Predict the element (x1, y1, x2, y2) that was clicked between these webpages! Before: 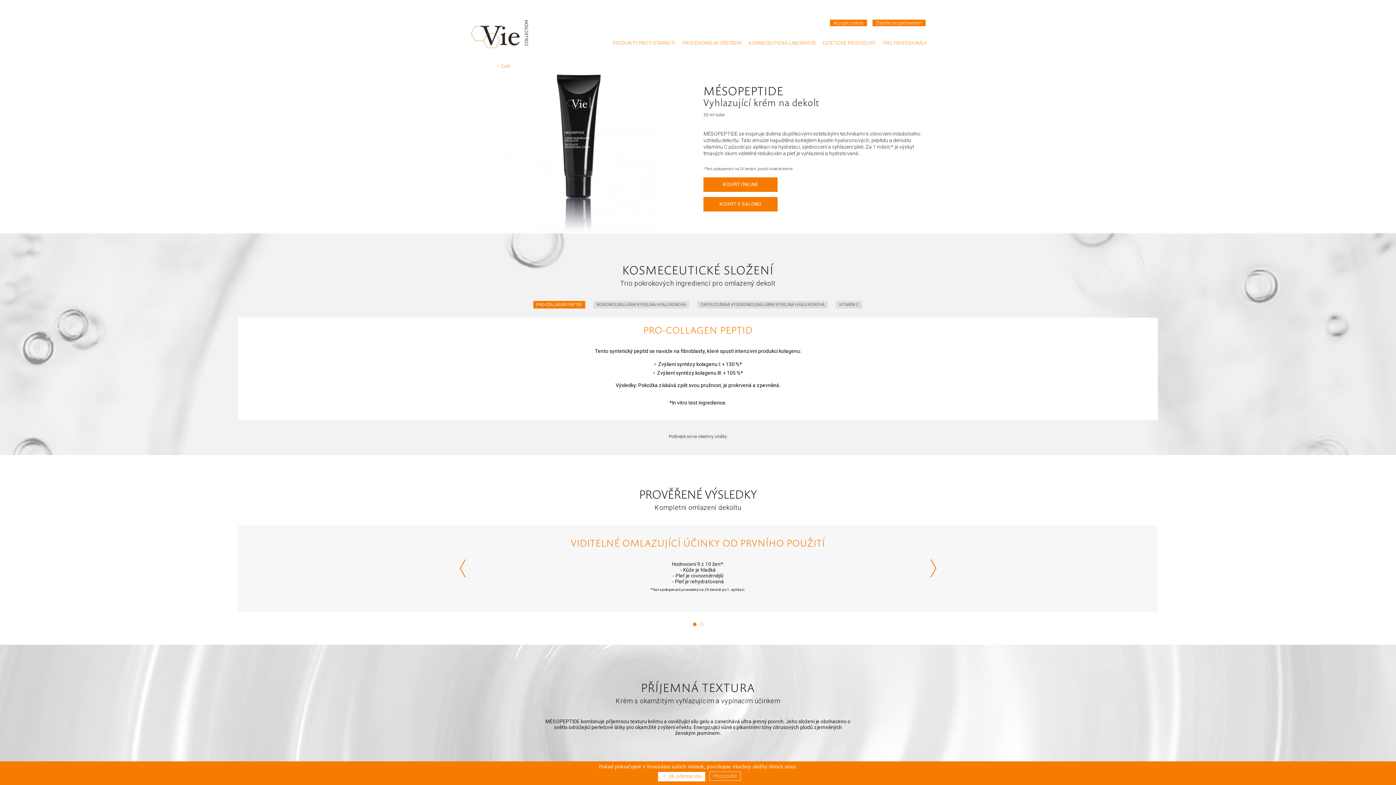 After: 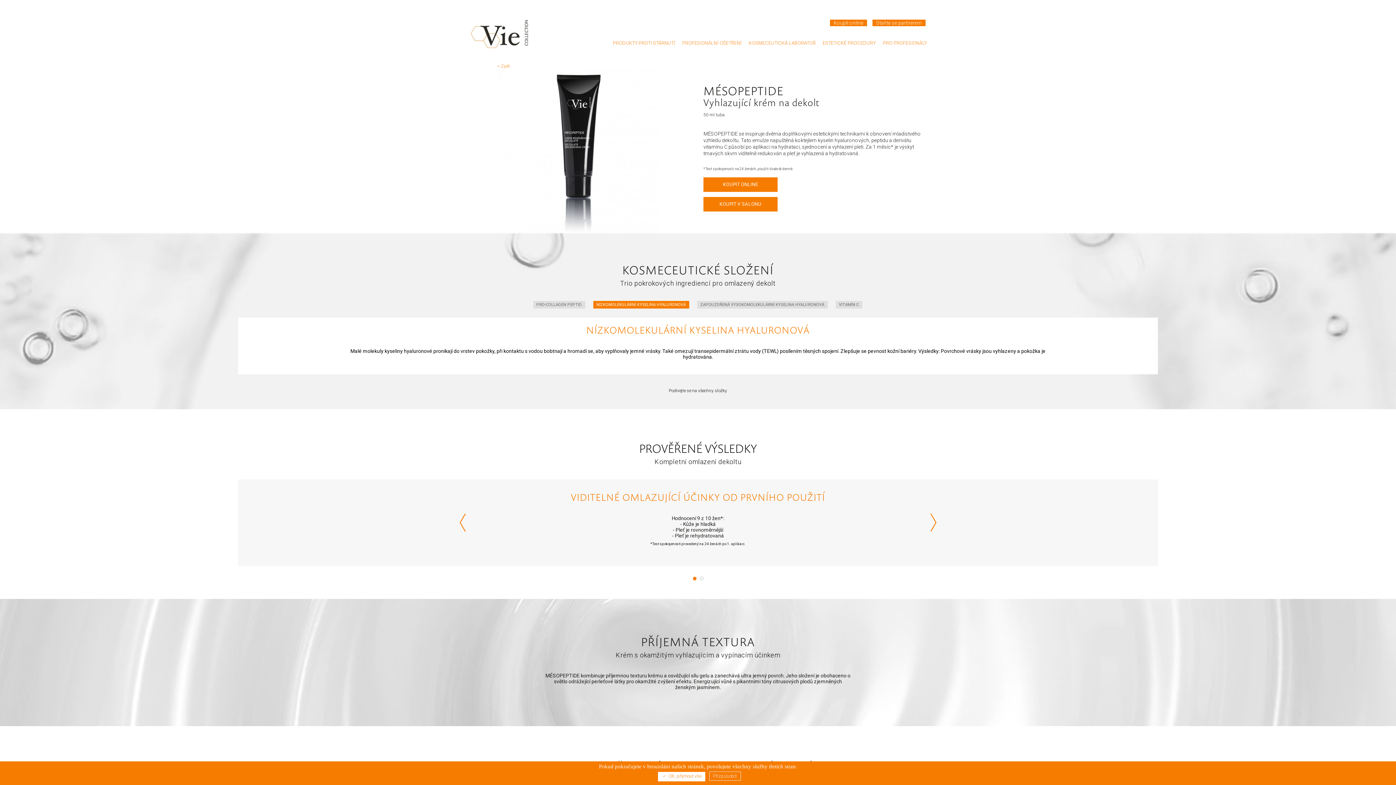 Action: label: 1 of 4 bbox: (593, 301, 689, 308)